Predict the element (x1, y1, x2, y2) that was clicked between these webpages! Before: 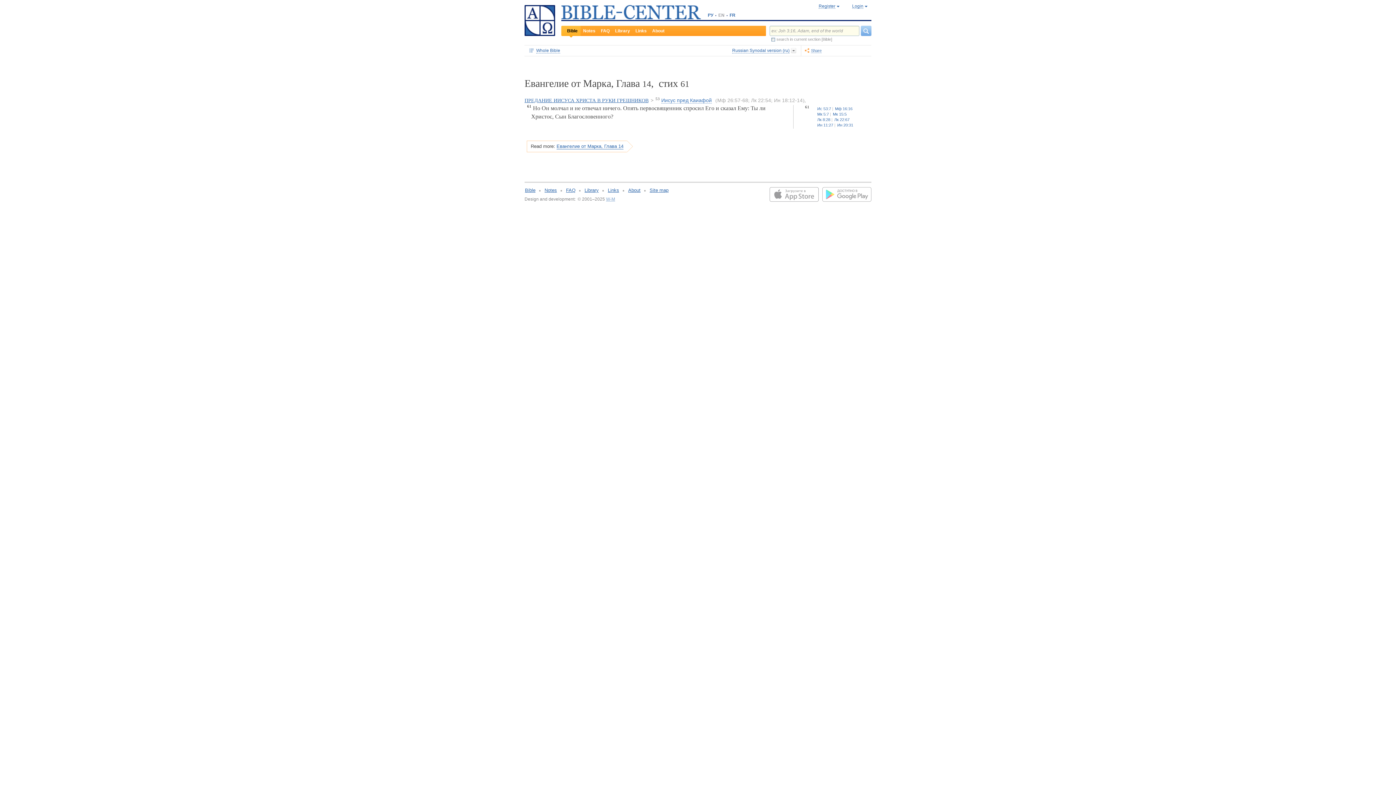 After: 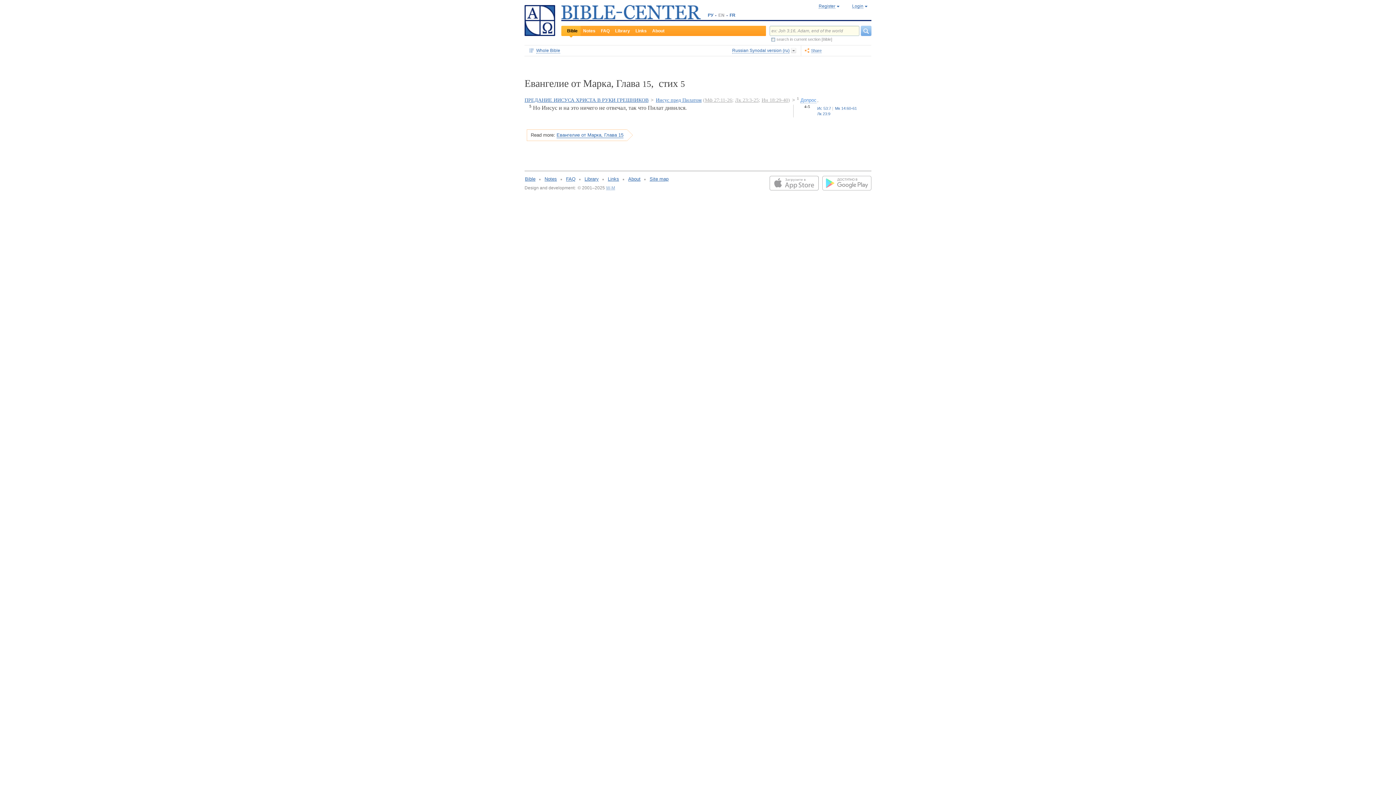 Action: label: Мк 15:5 bbox: (830, 111, 848, 116)